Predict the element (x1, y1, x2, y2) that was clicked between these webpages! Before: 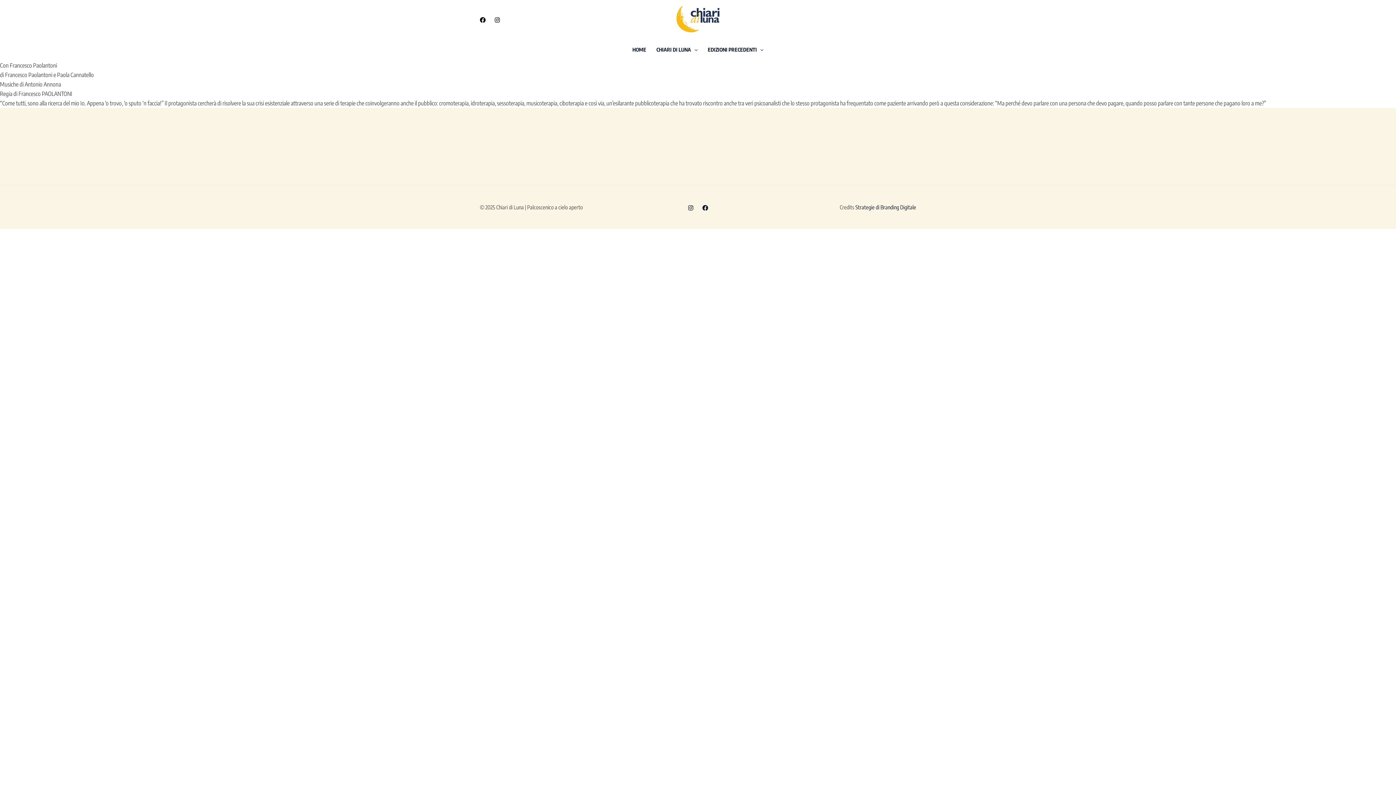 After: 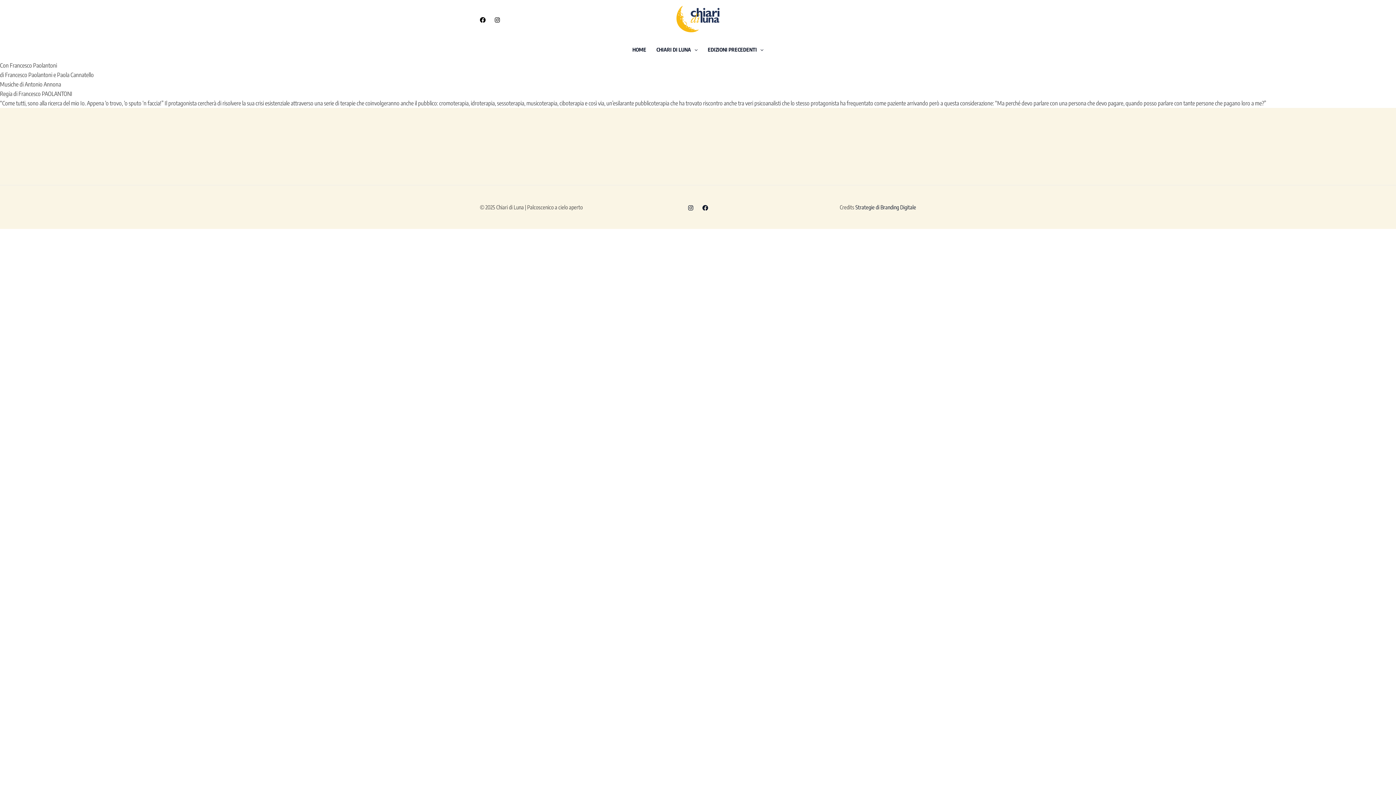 Action: label: Instagram bbox: (494, 17, 500, 22)